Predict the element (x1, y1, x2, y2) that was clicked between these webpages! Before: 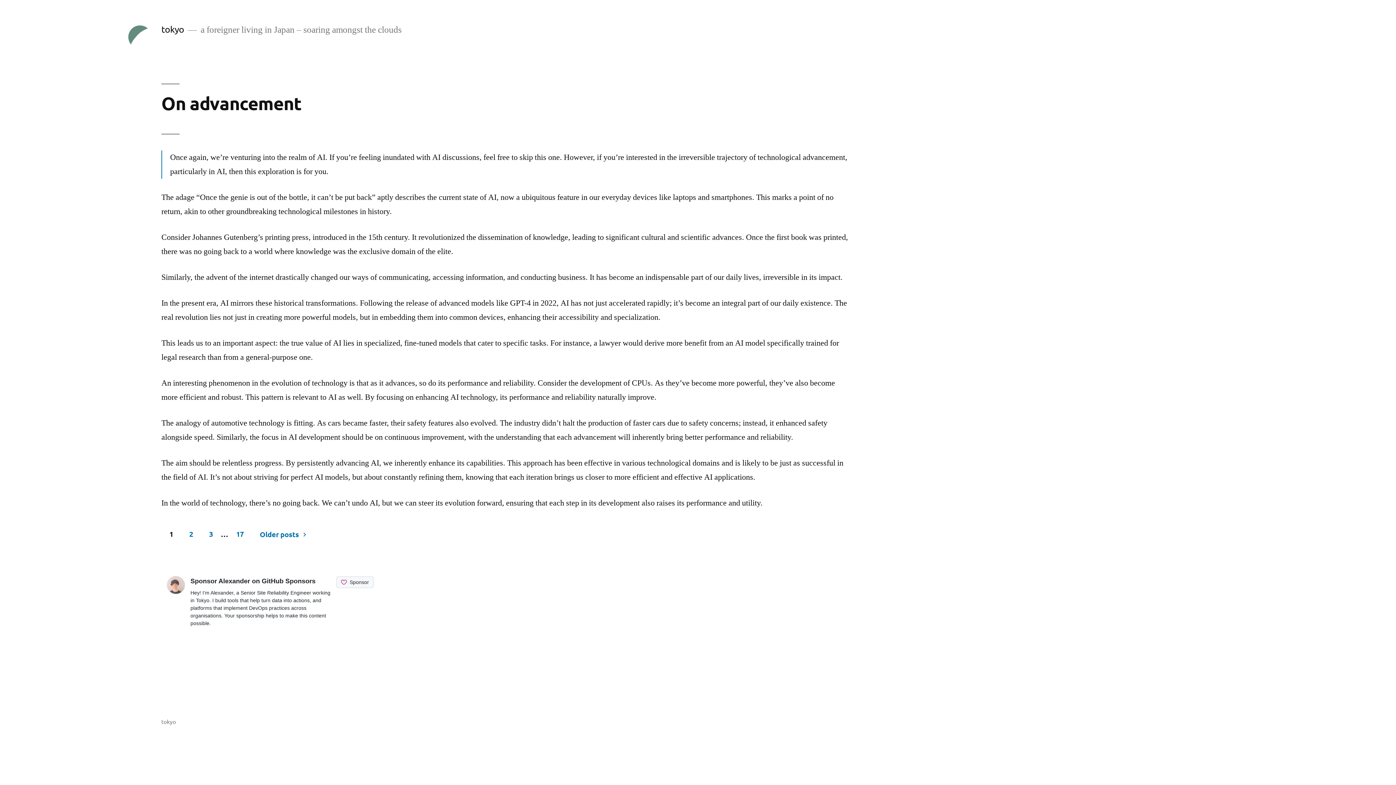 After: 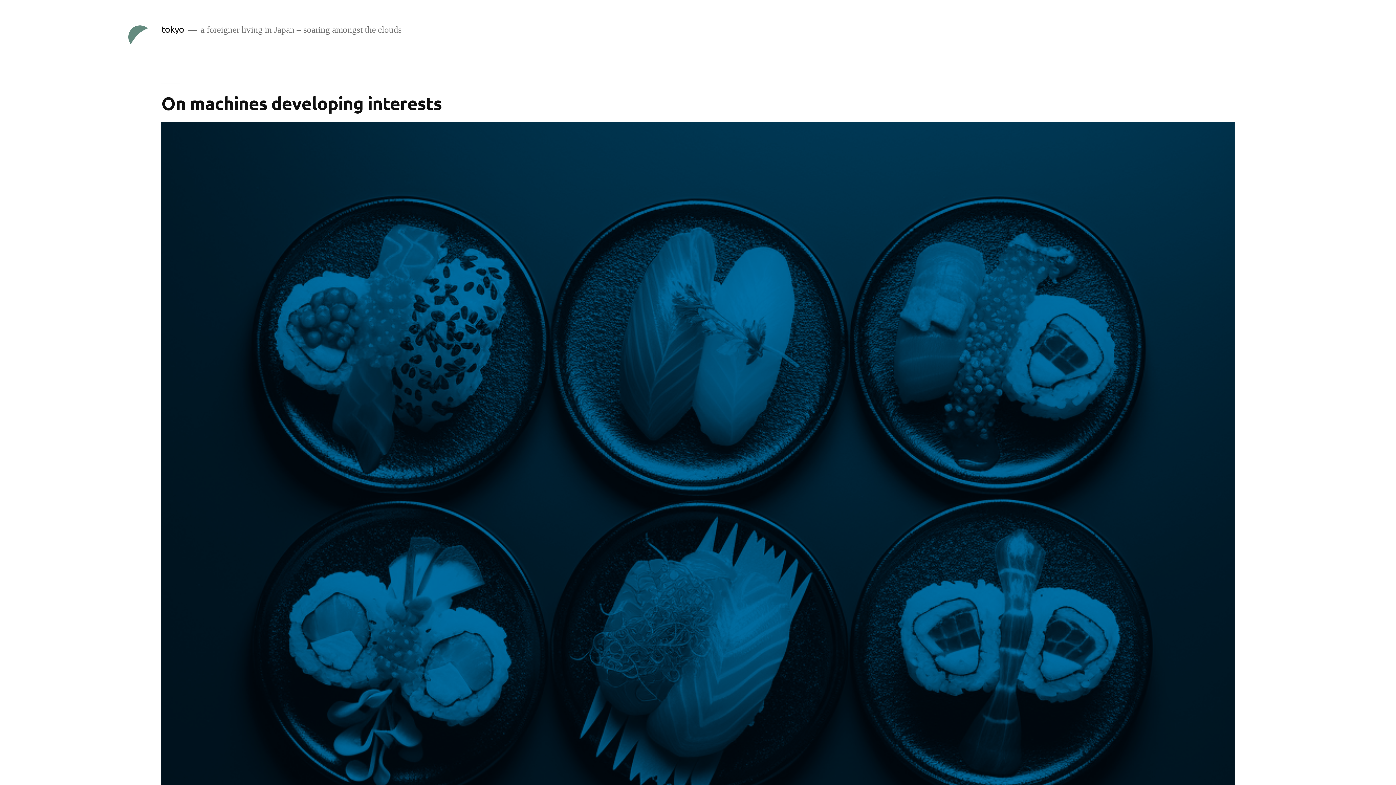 Action: bbox: (181, 522, 201, 546) label: 2